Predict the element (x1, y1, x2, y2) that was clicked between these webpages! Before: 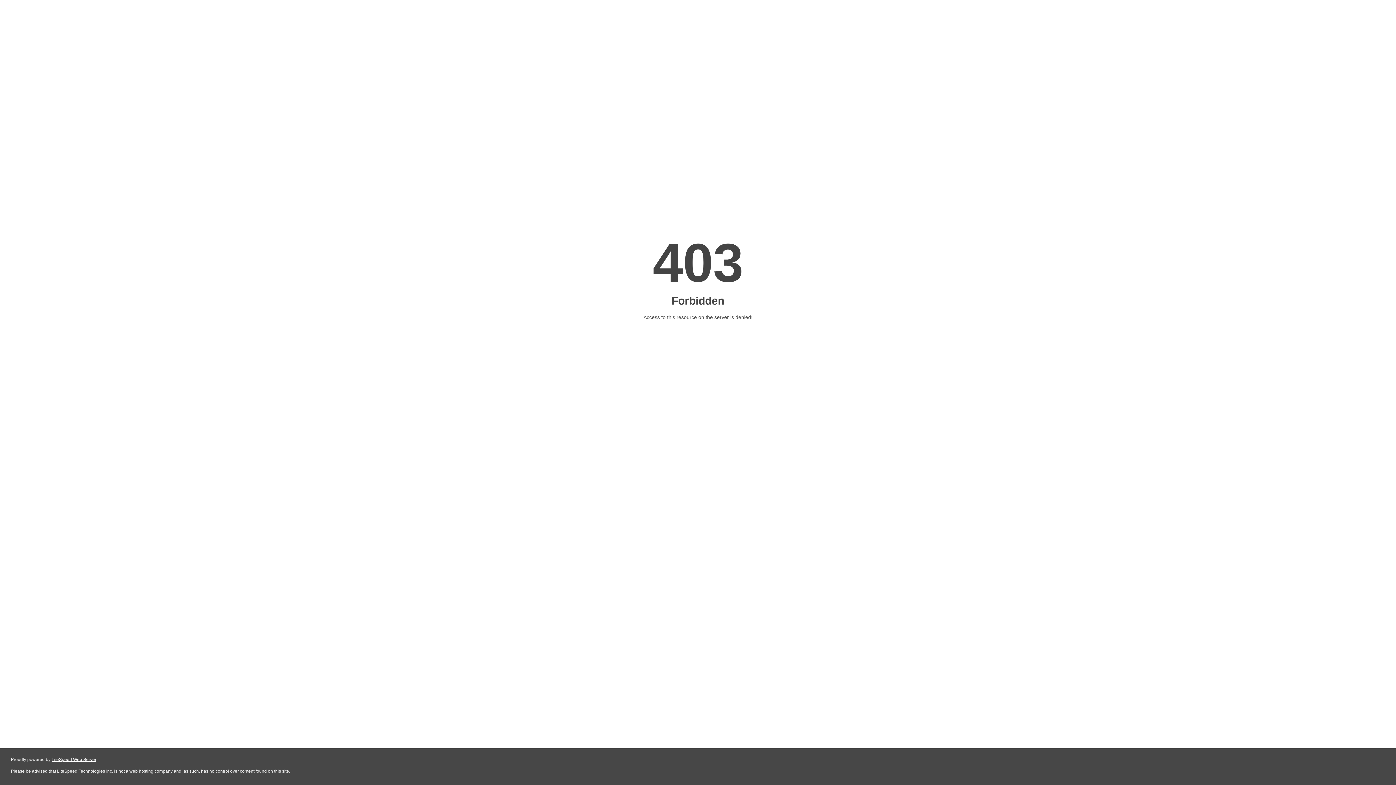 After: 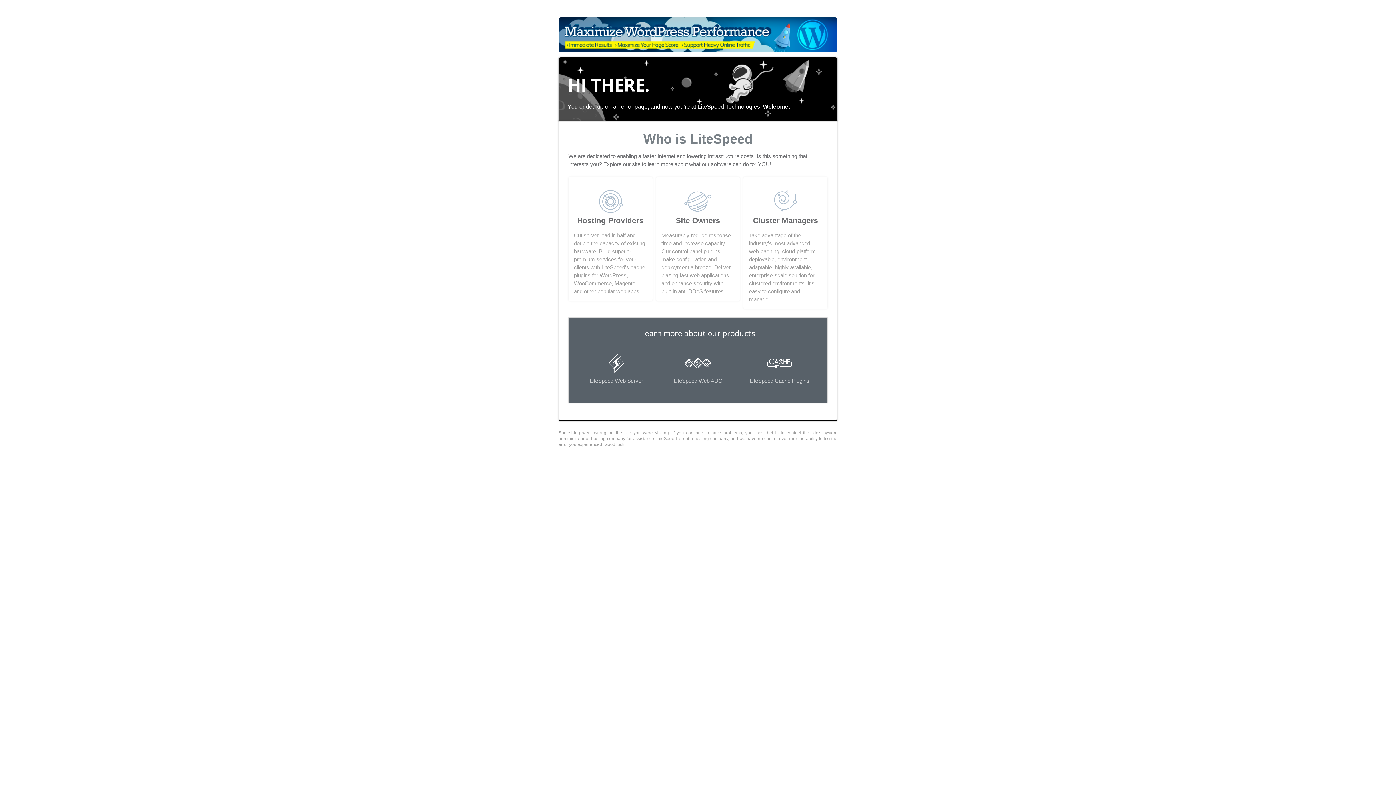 Action: label: LiteSpeed Web Server bbox: (51, 757, 96, 762)